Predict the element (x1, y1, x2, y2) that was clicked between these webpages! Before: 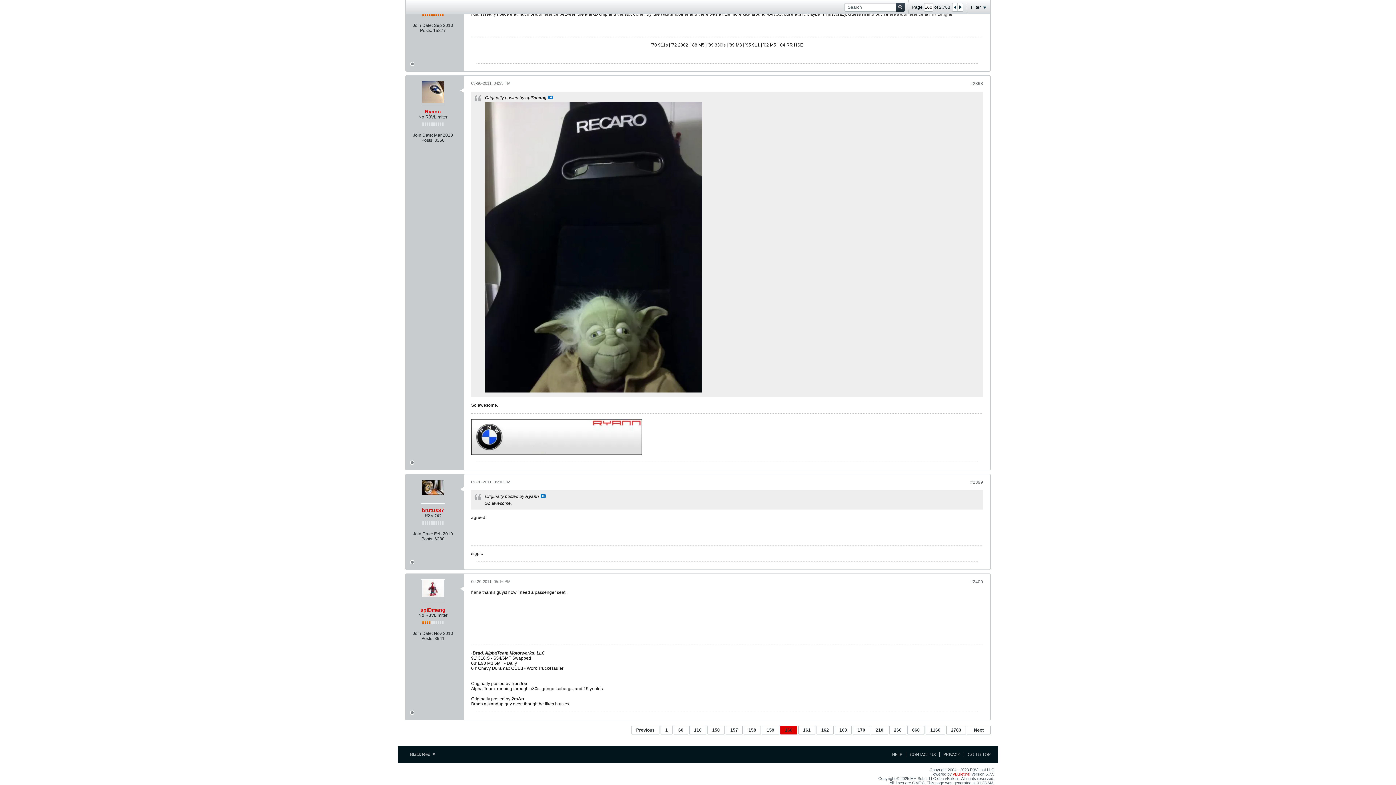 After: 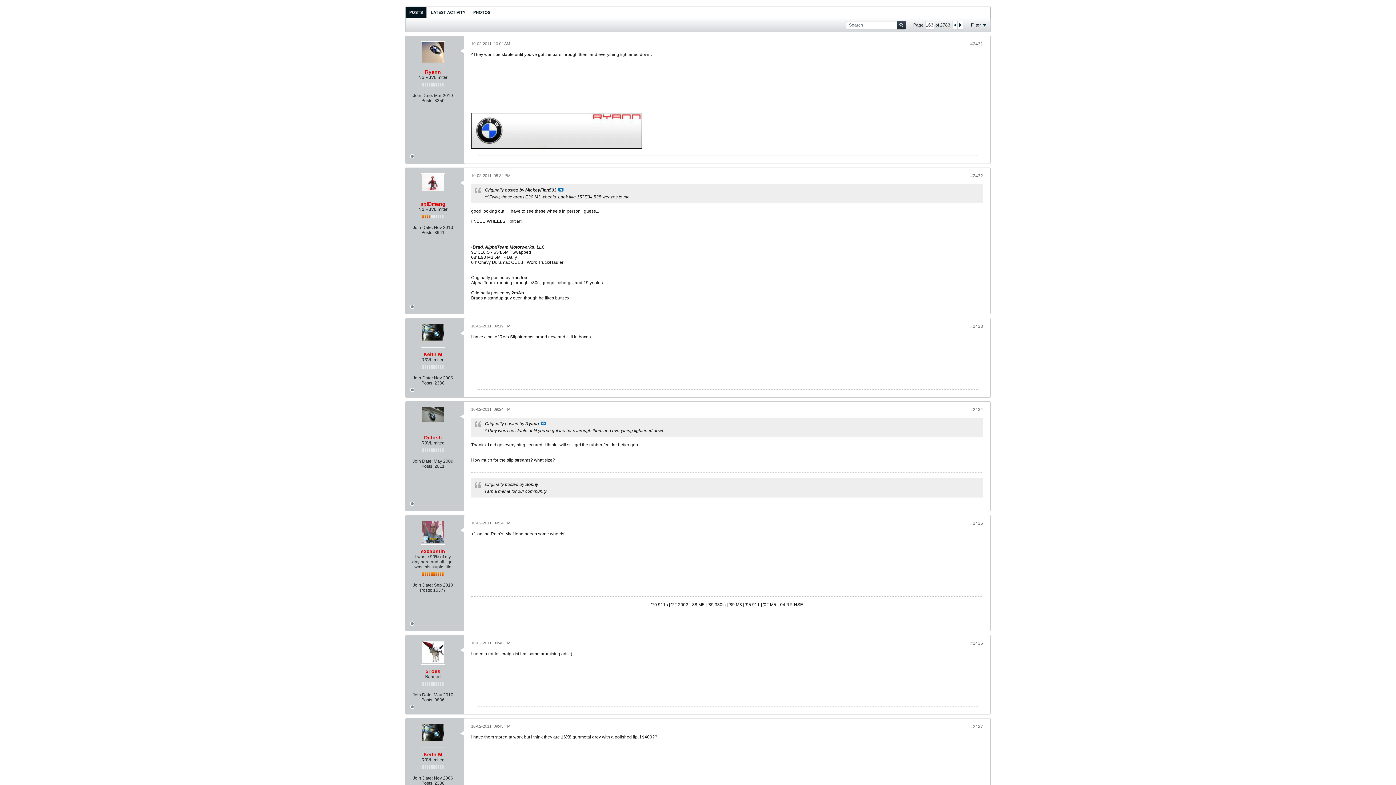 Action: label: 163 bbox: (834, 726, 852, 734)